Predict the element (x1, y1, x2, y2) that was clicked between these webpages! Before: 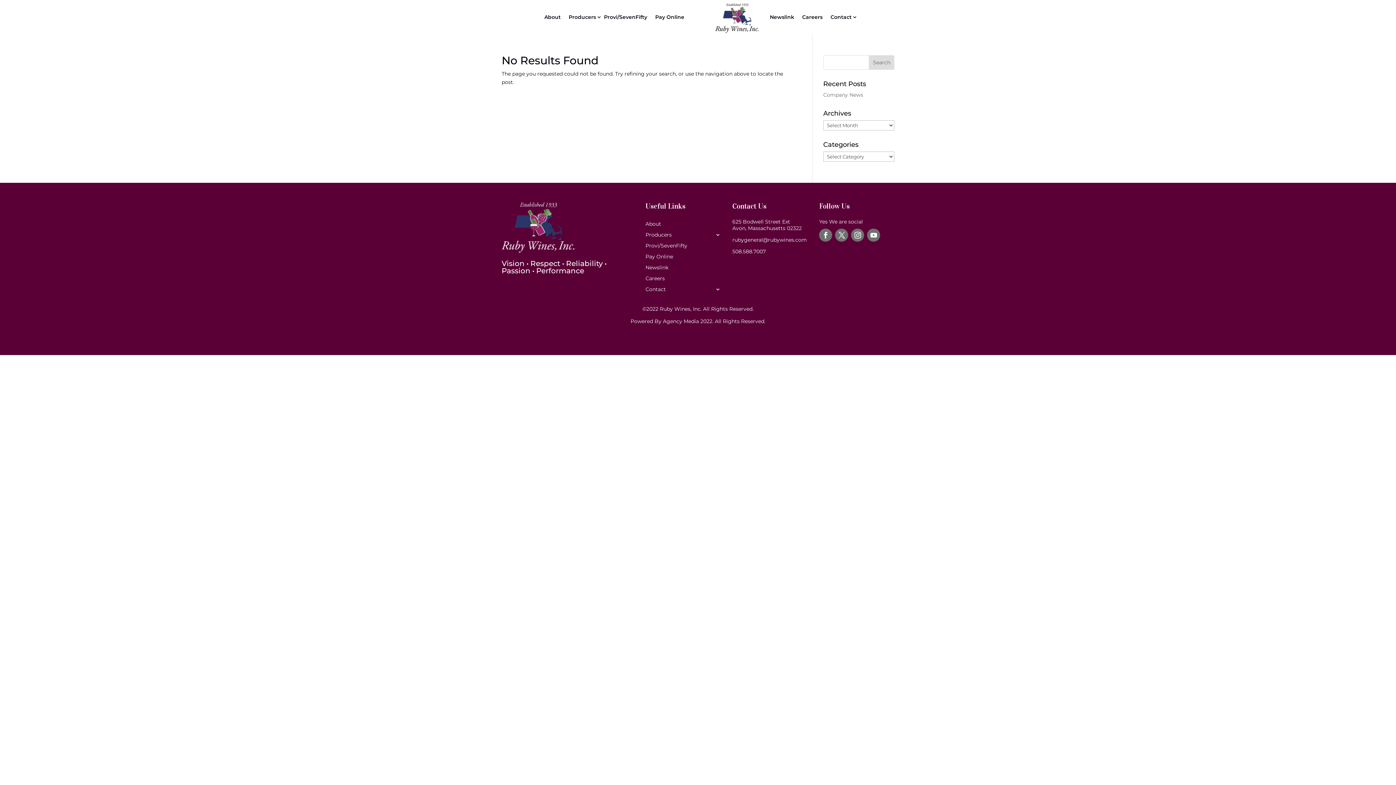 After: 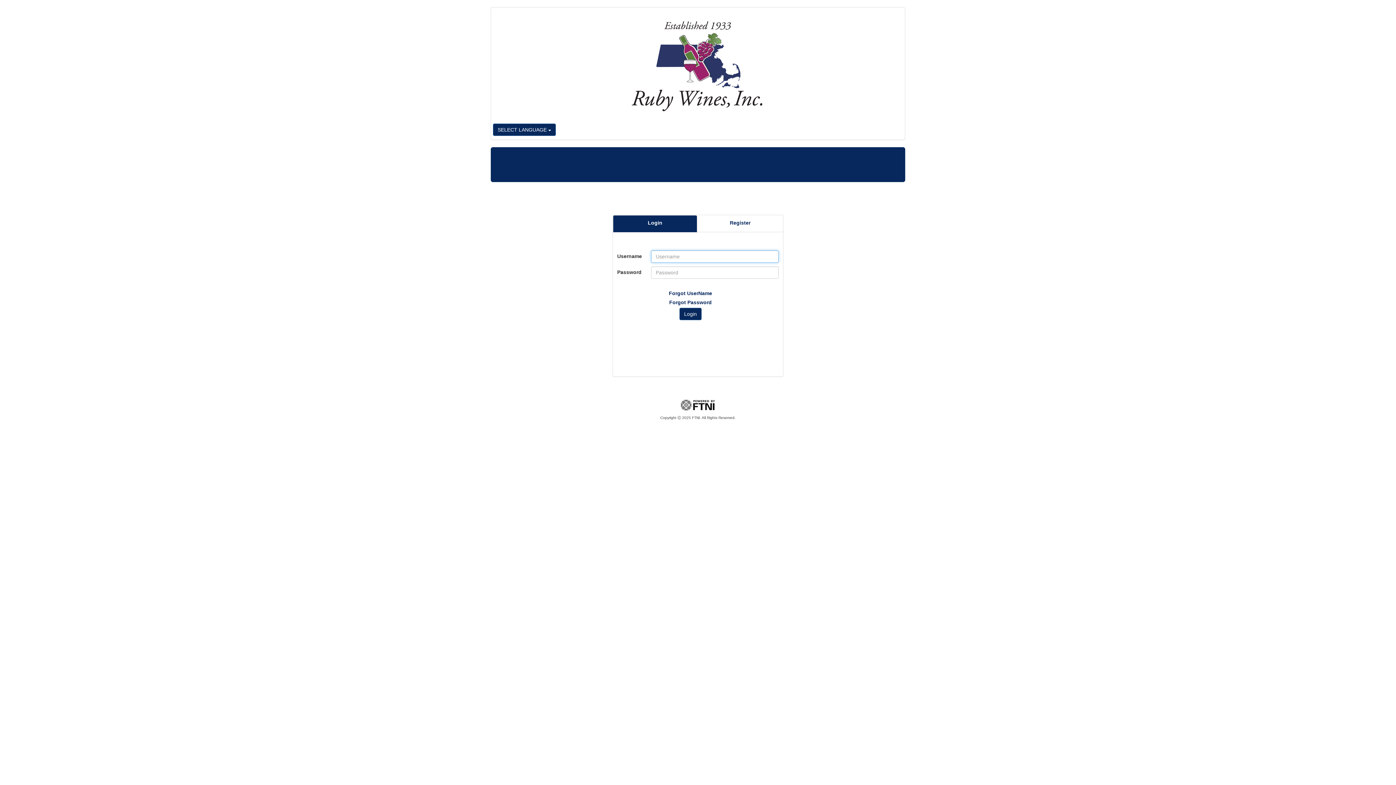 Action: bbox: (645, 254, 720, 262) label: Pay Online